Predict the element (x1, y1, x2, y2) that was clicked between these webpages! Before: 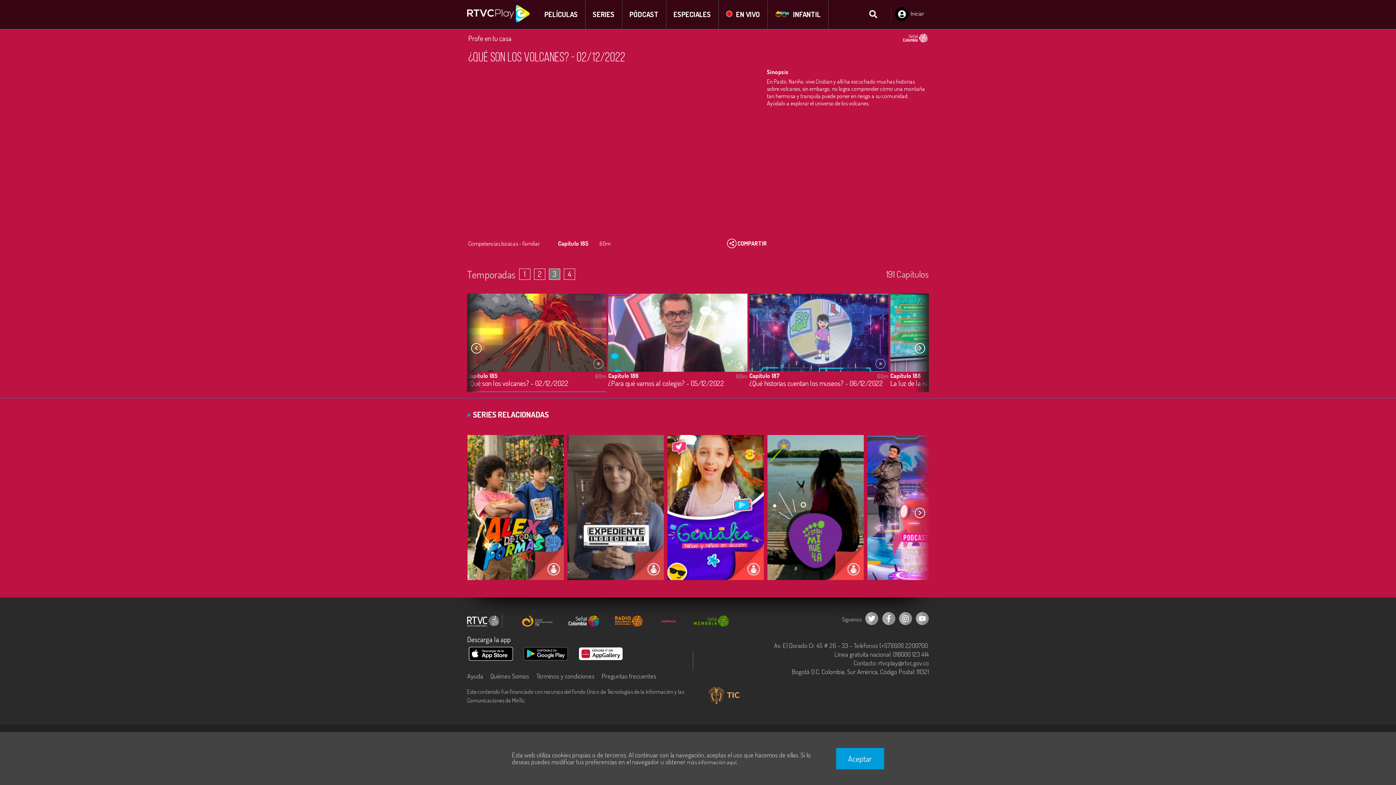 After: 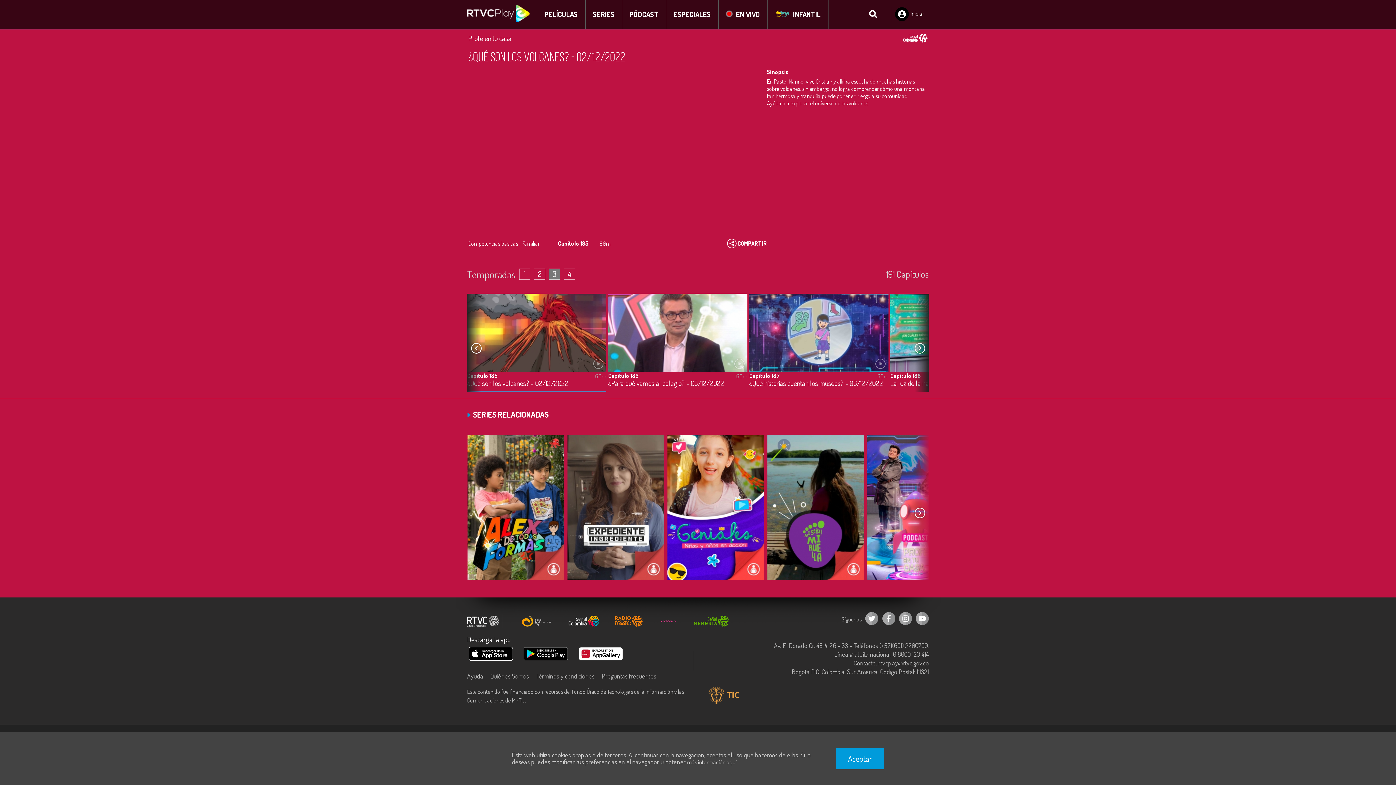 Action: bbox: (916, 612, 929, 626)